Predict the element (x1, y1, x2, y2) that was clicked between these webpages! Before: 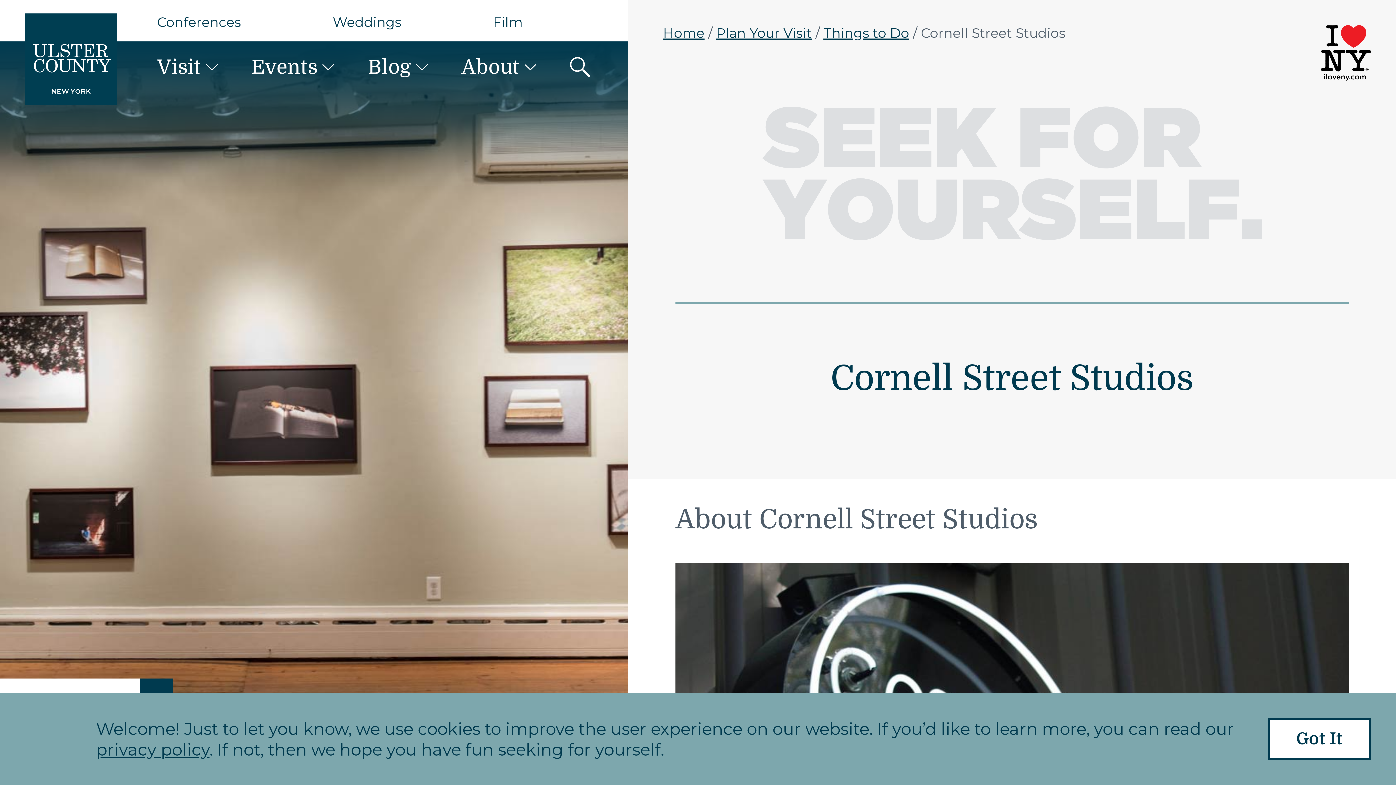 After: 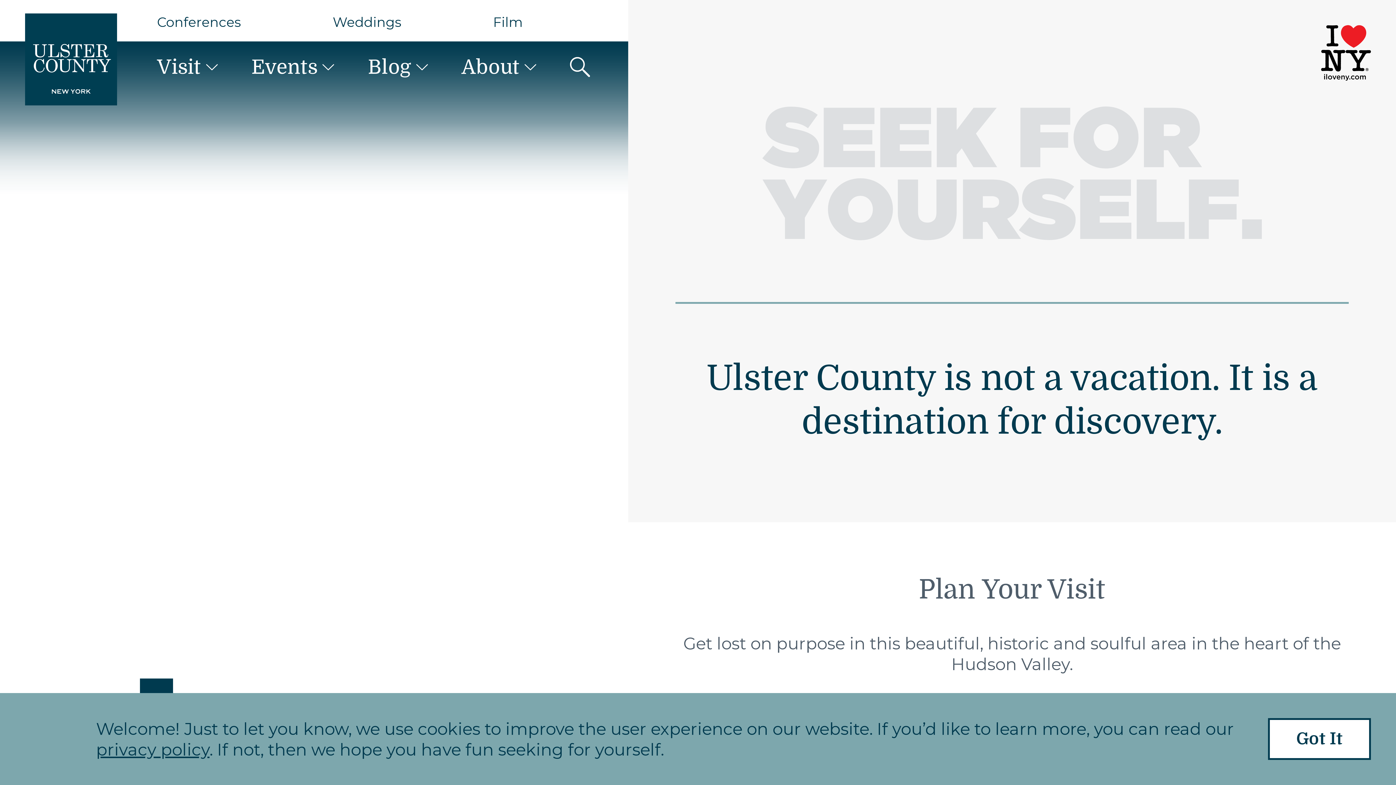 Action: bbox: (24, 92, 117, 108)